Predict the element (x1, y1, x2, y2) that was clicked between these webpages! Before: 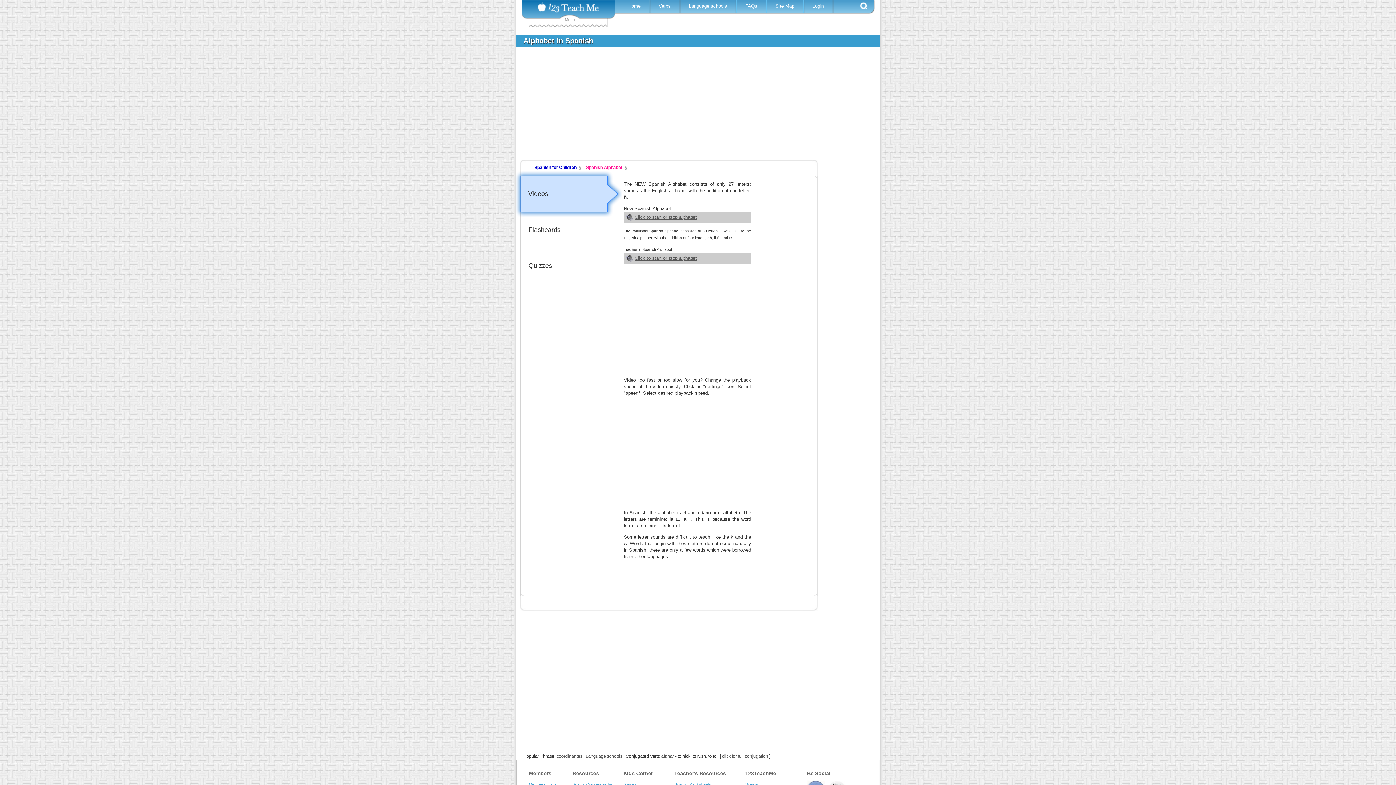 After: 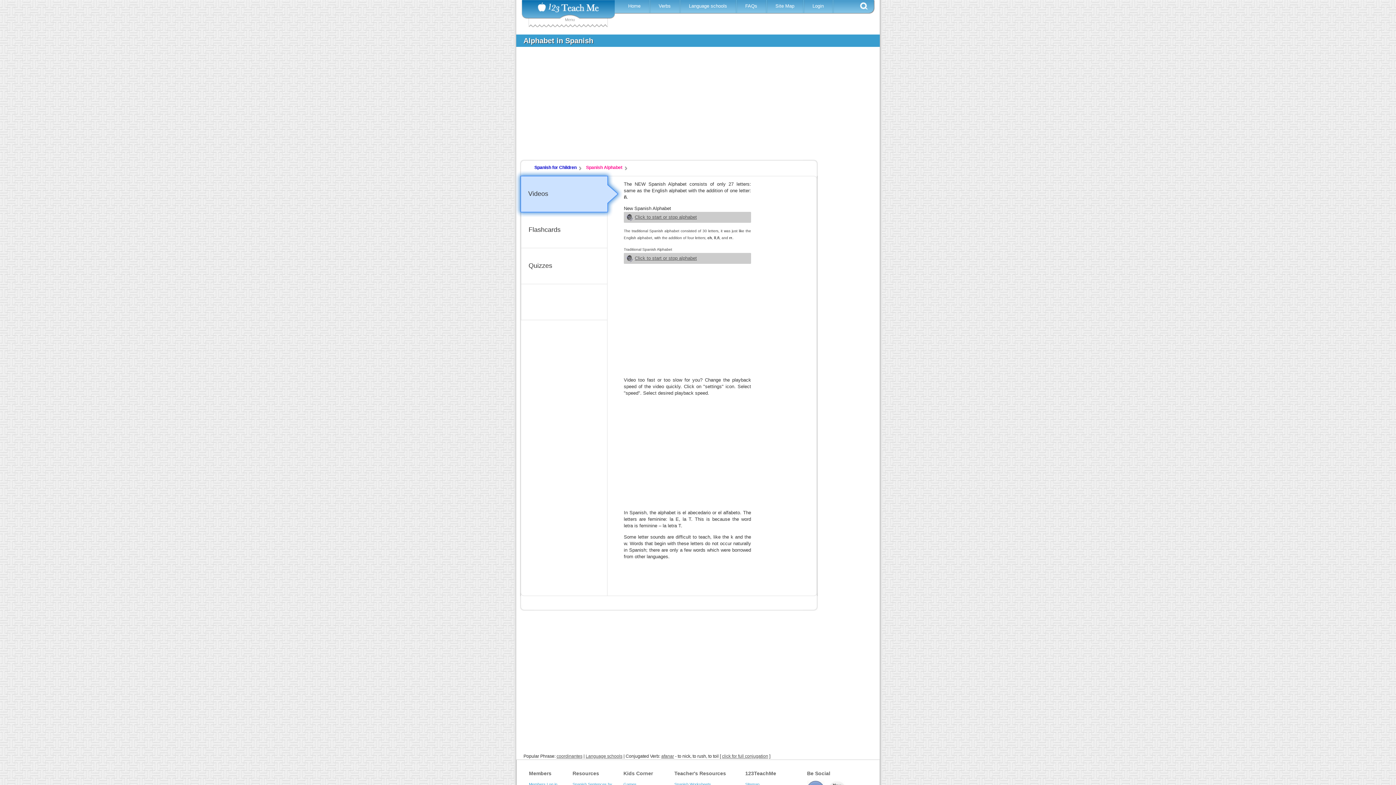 Action: bbox: (586, 165, 627, 170) label: Spanish Alphabet